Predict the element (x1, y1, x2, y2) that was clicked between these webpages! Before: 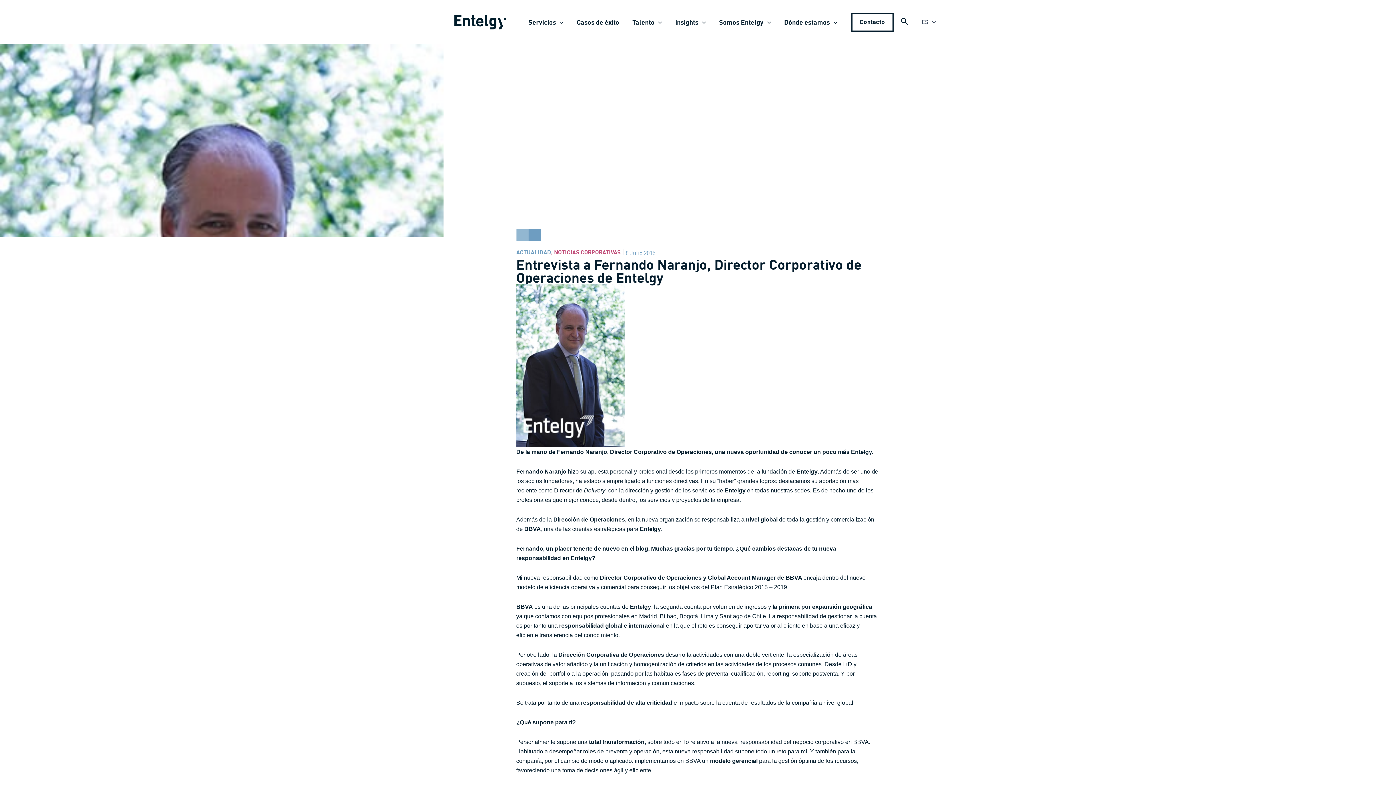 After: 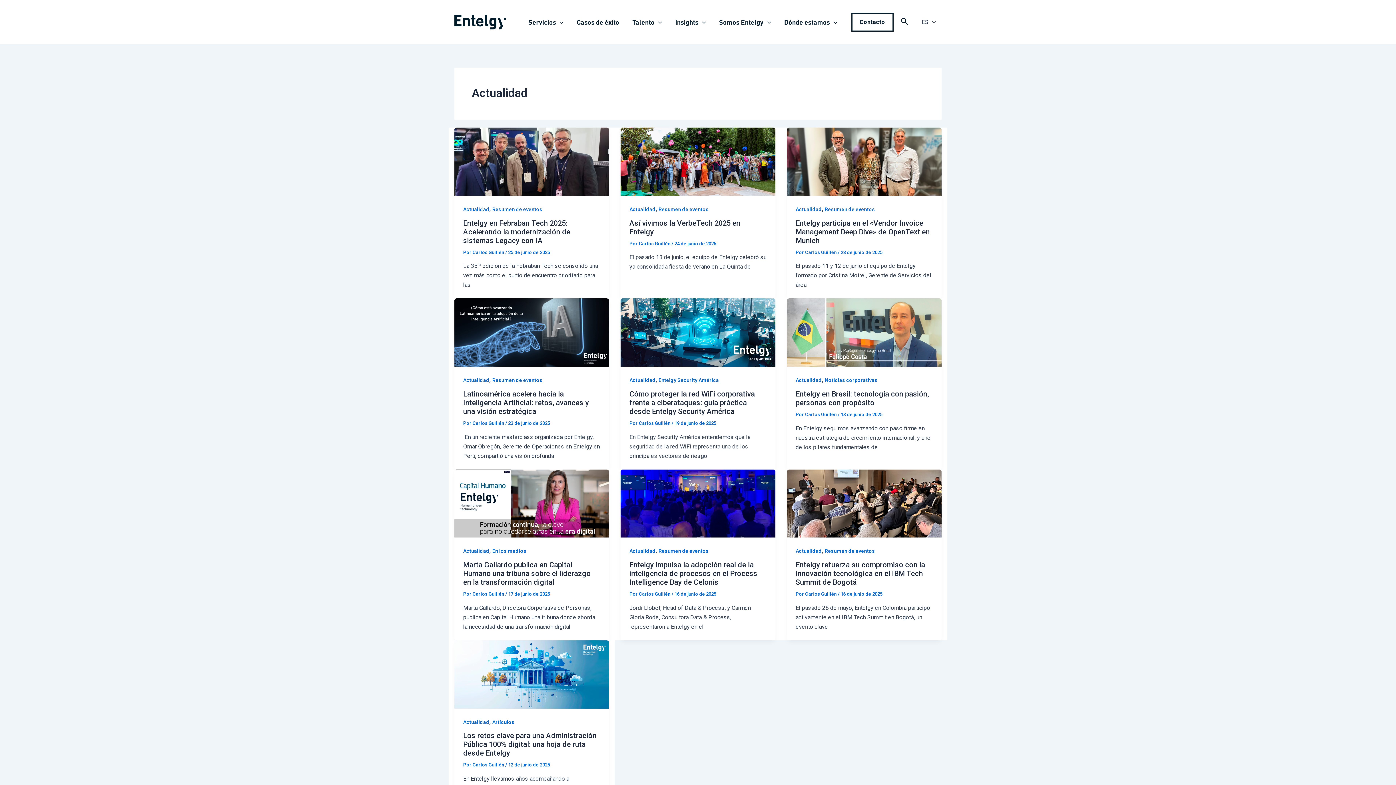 Action: label: ACTUALIDAD bbox: (516, 248, 551, 255)